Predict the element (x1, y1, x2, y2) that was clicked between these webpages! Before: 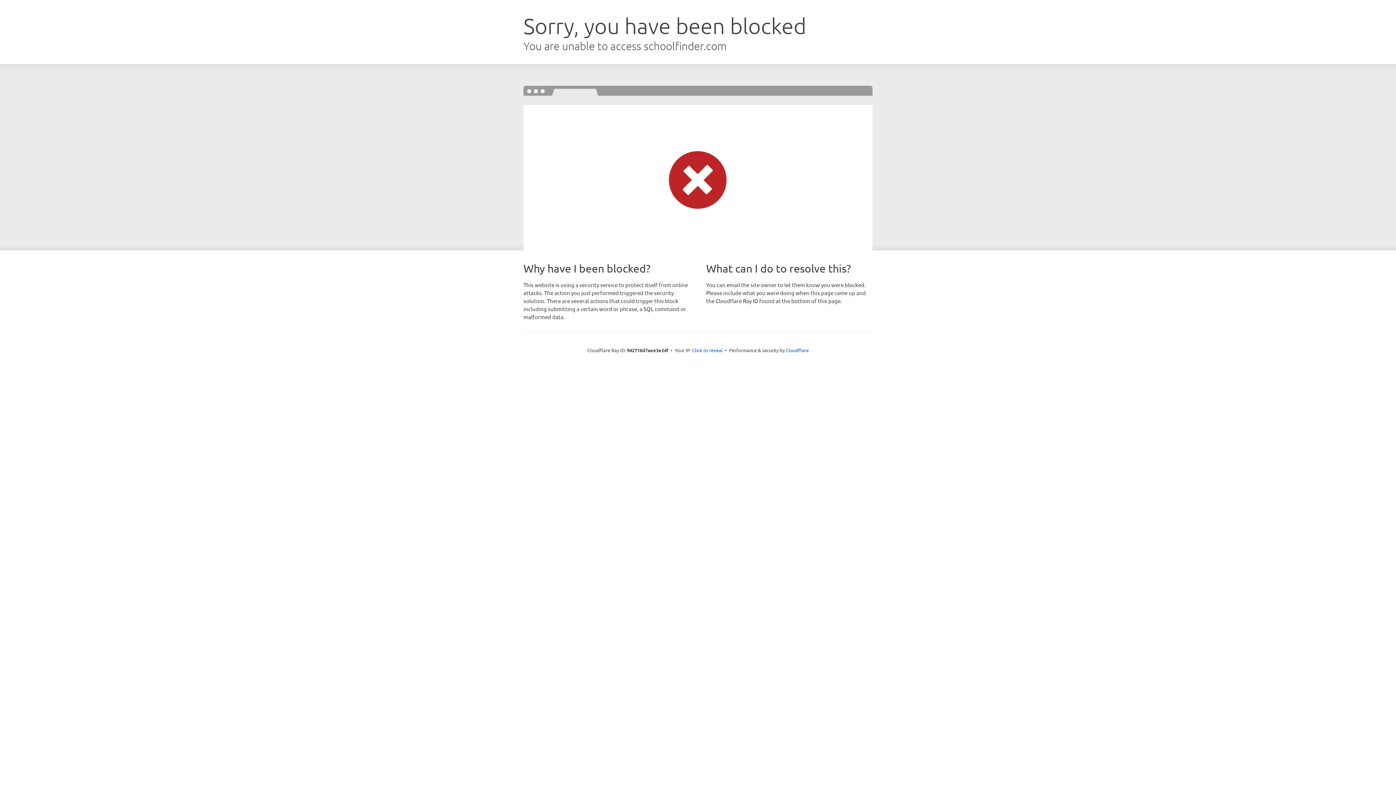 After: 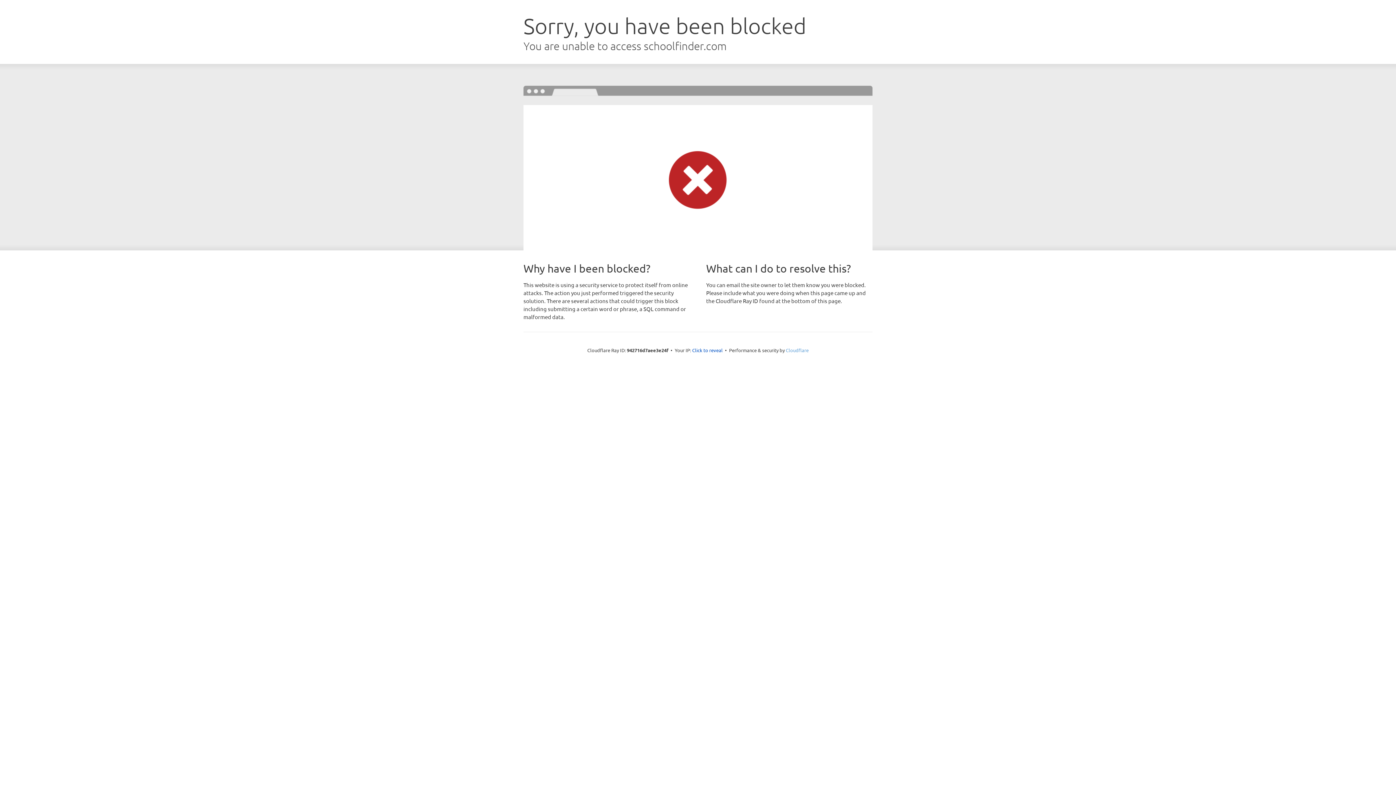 Action: label: Cloudflare bbox: (786, 347, 808, 353)